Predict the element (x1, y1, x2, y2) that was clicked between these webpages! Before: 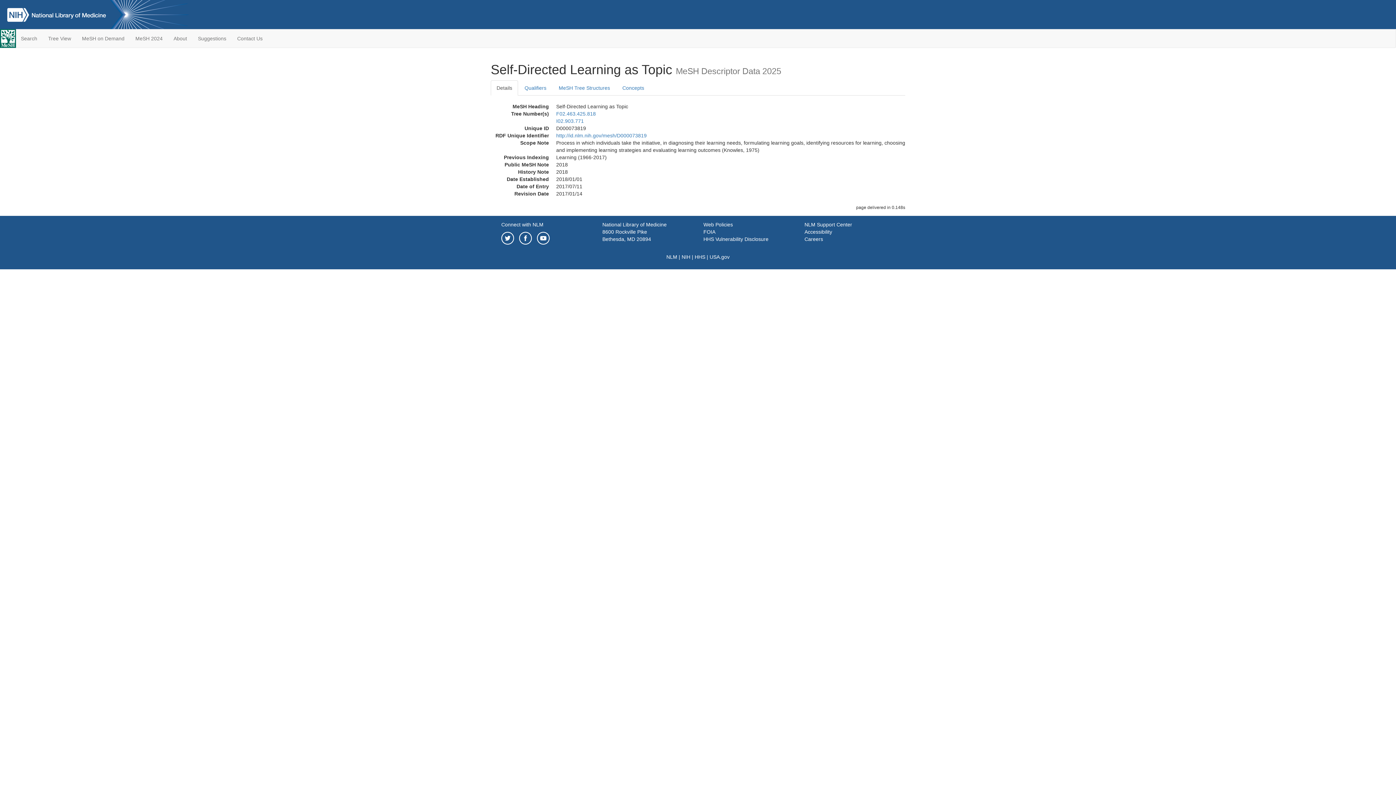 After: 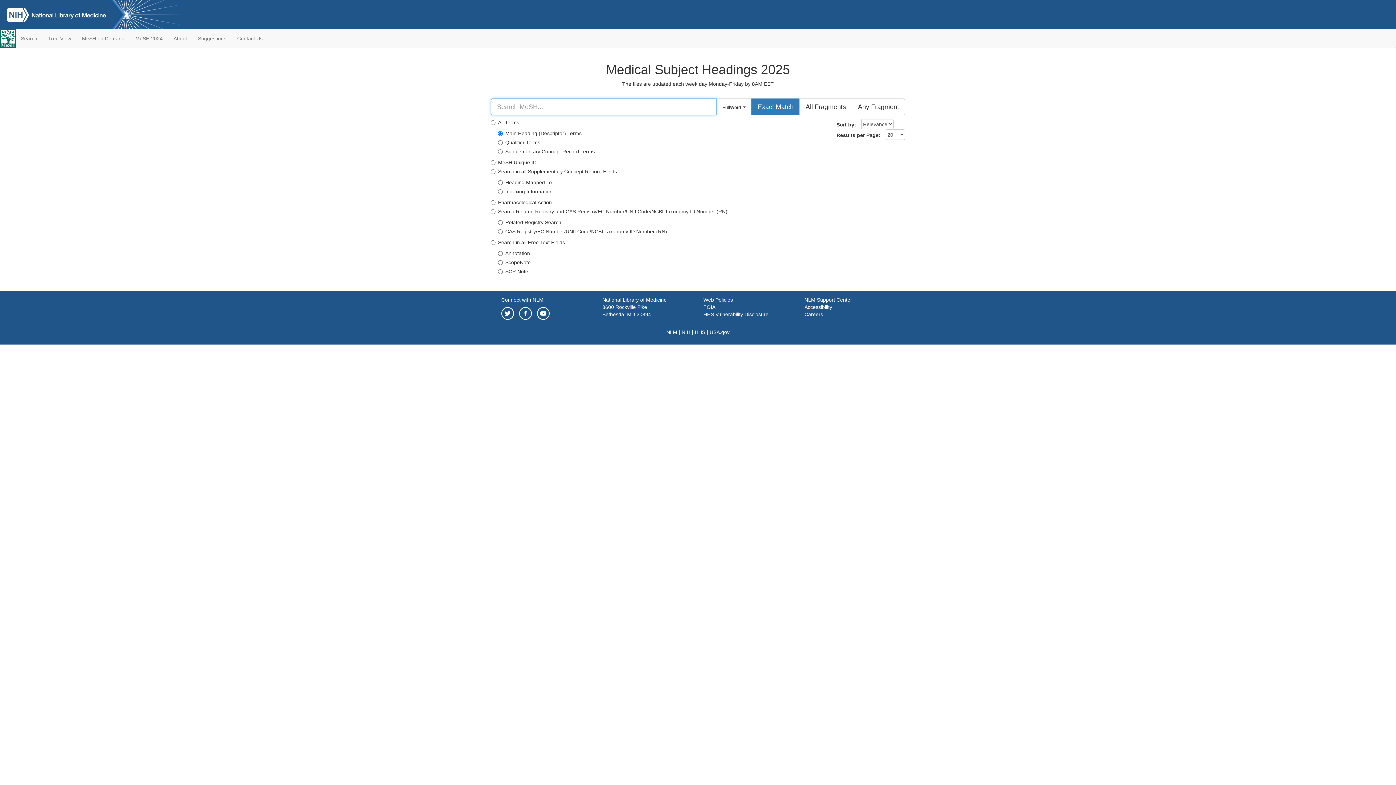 Action: label: Search bbox: (15, 29, 42, 47)